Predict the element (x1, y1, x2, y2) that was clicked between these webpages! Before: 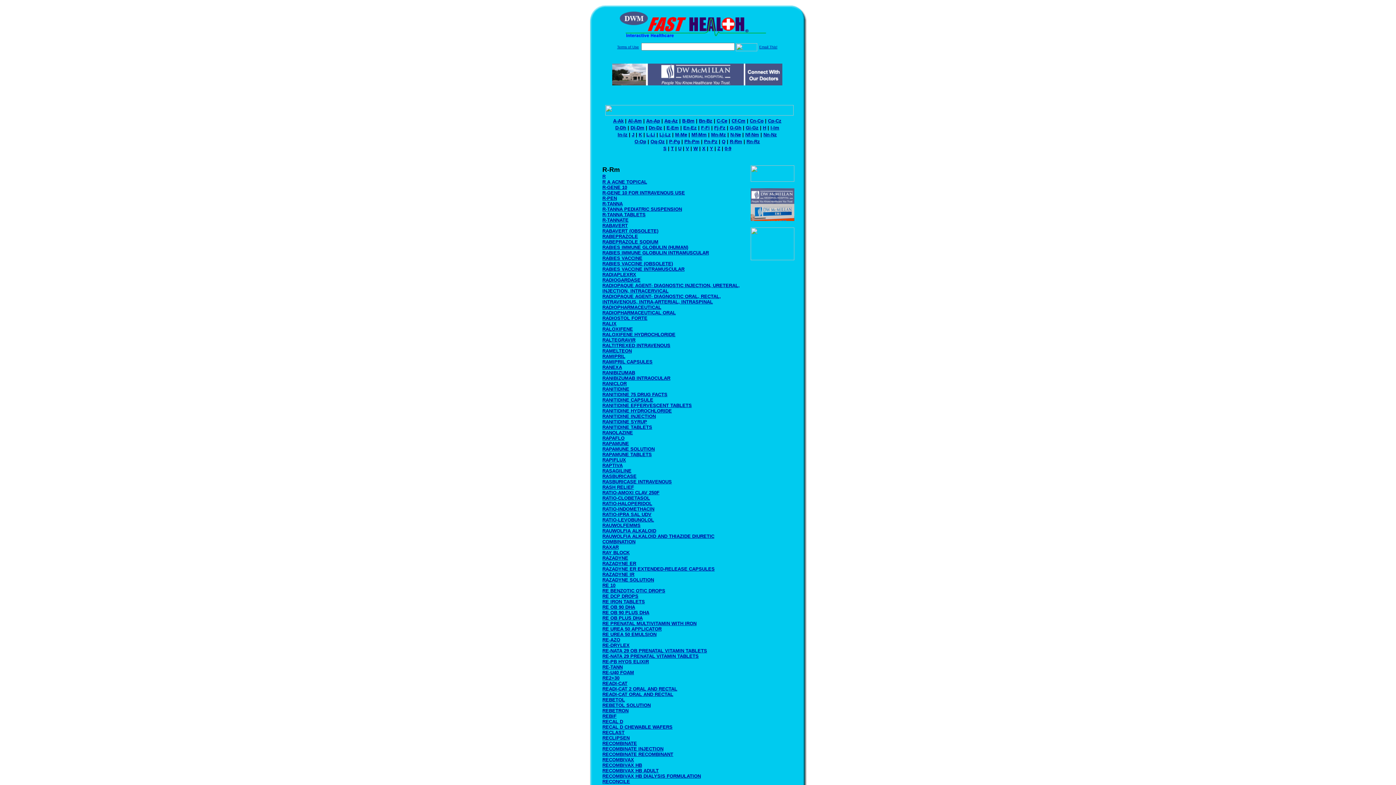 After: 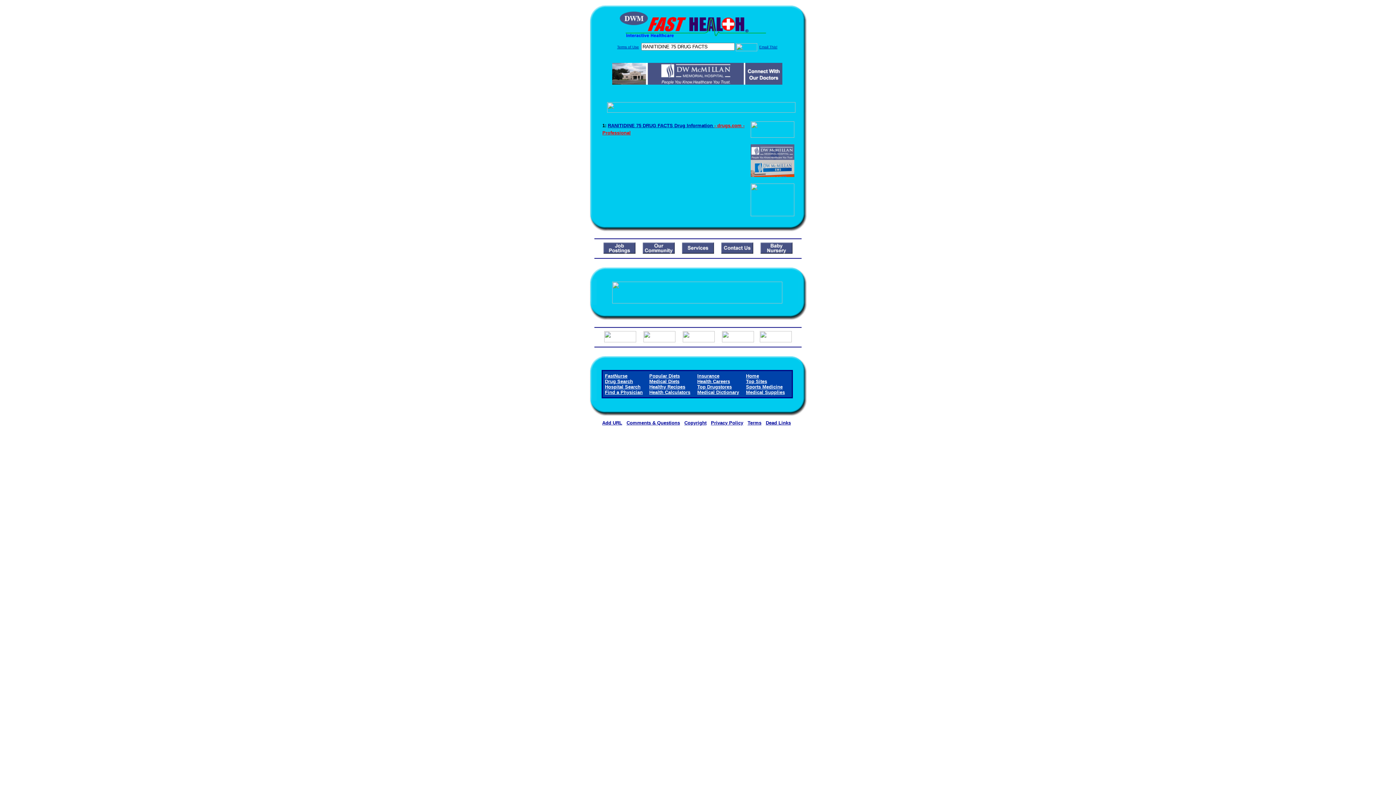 Action: bbox: (602, 392, 667, 397) label: RANITIDINE 75 DRUG FACTS